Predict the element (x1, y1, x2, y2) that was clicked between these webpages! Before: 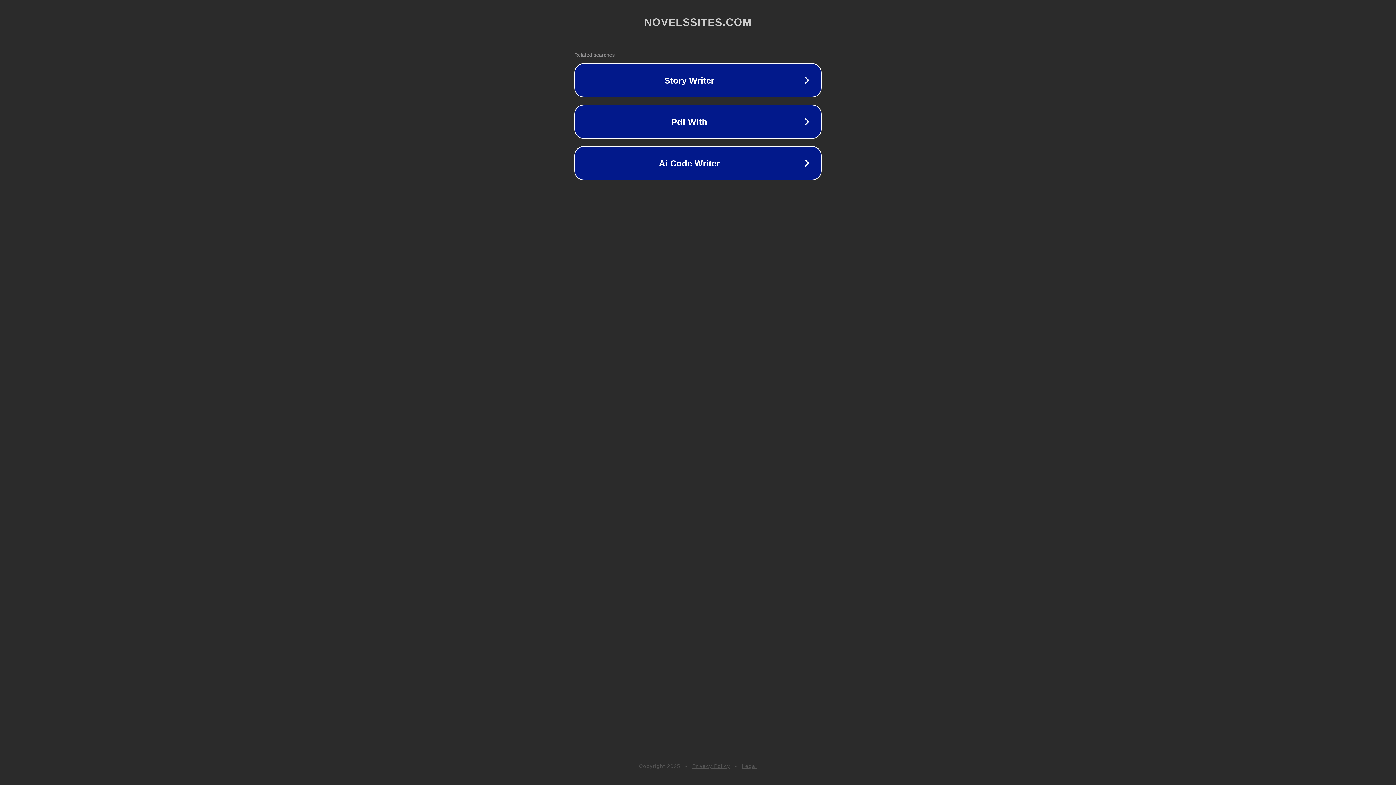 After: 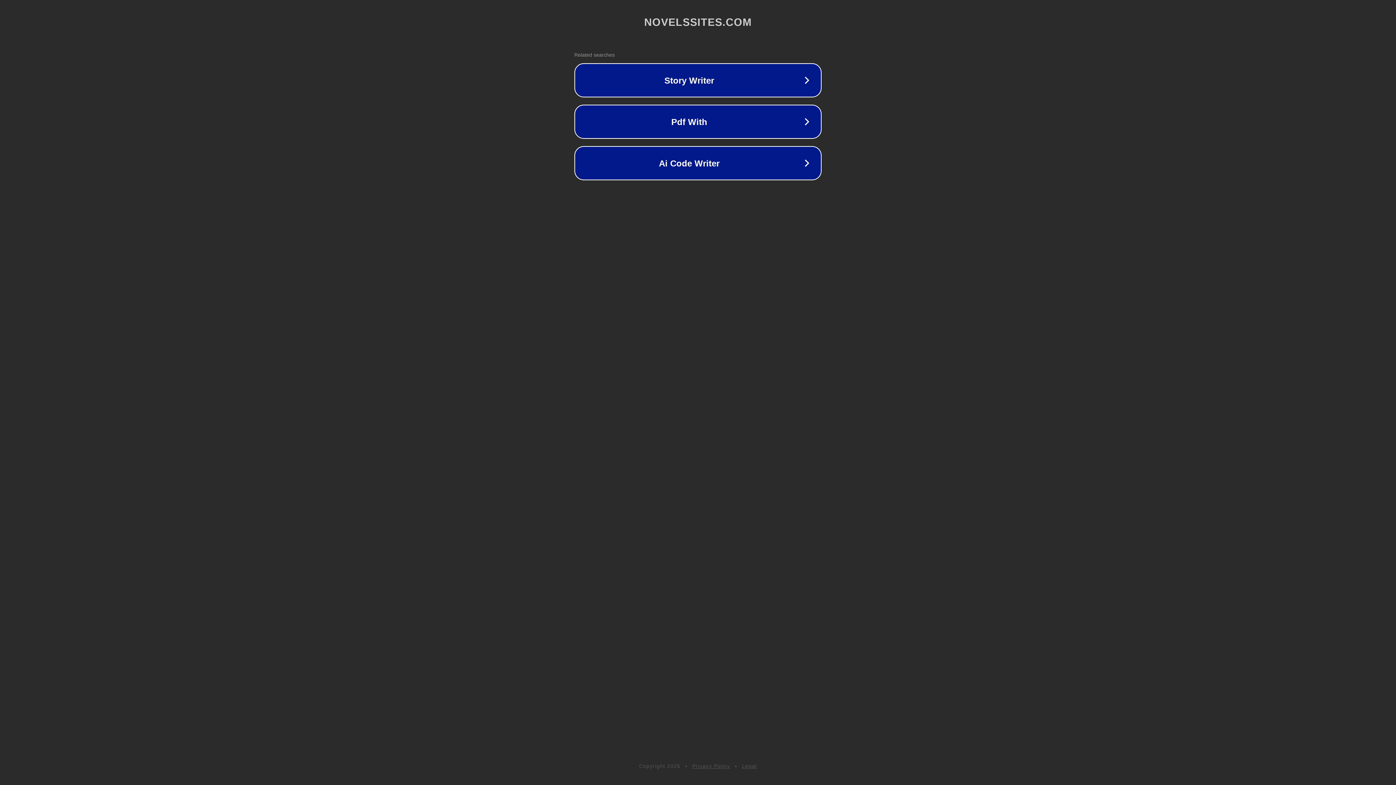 Action: label: Legal bbox: (742, 763, 757, 769)